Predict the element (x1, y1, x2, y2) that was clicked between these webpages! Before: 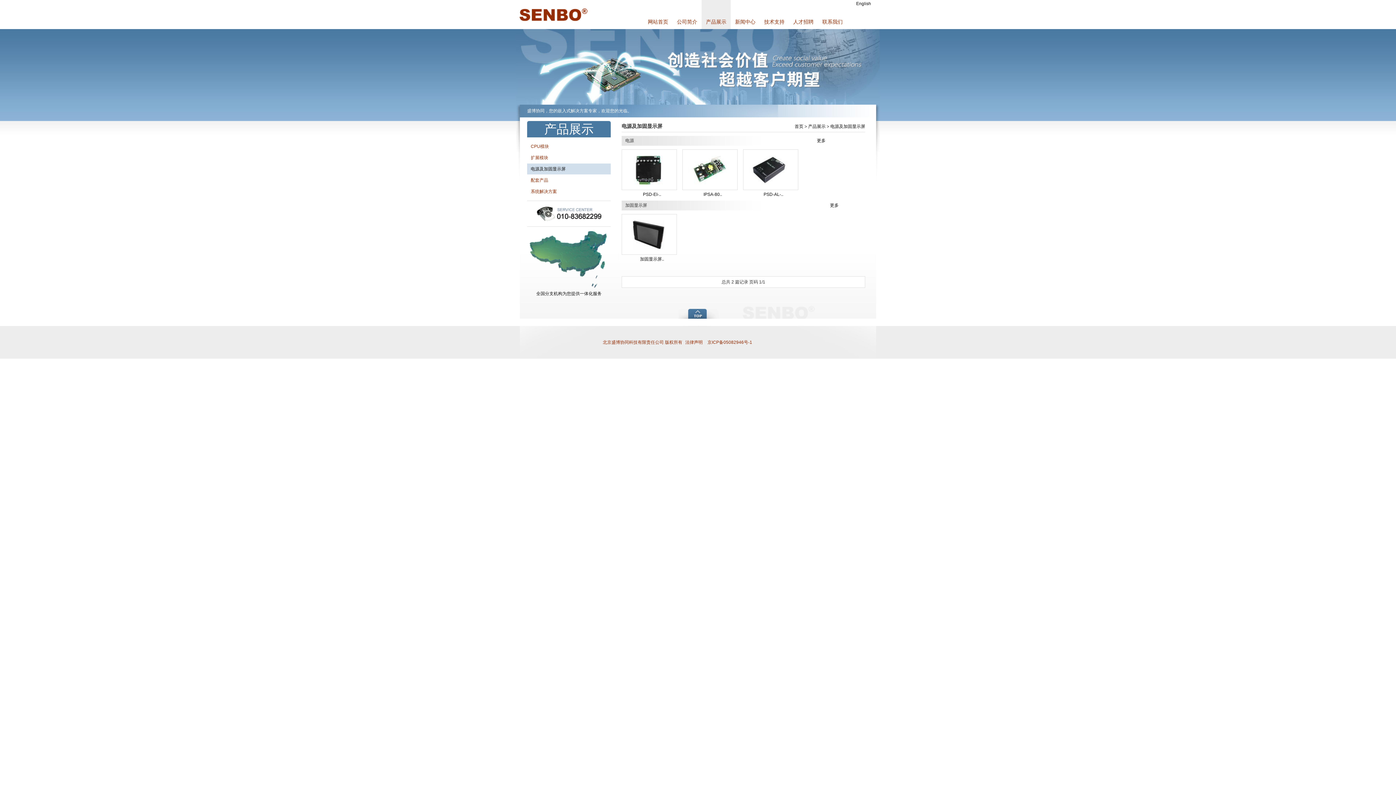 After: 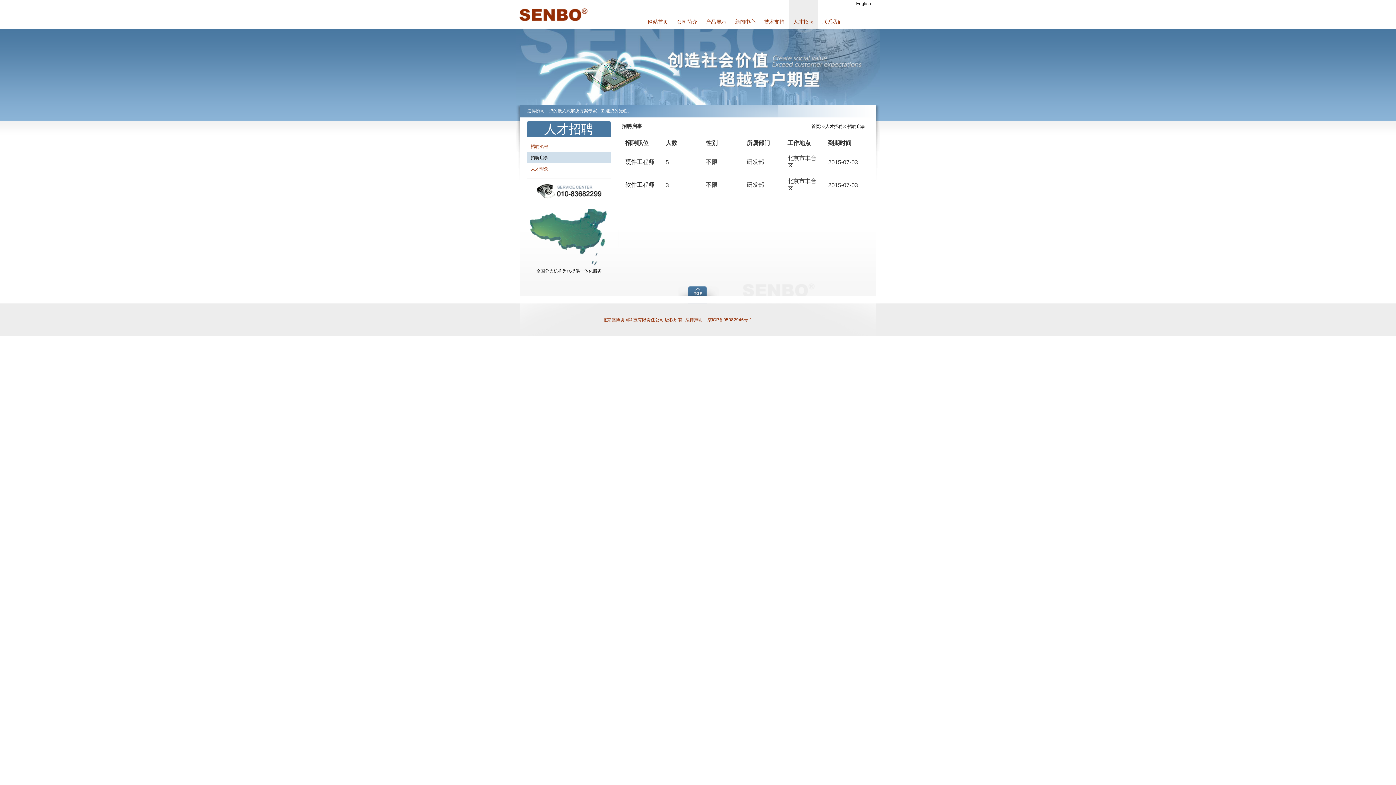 Action: bbox: (789, 0, 818, 29) label: 人才招聘